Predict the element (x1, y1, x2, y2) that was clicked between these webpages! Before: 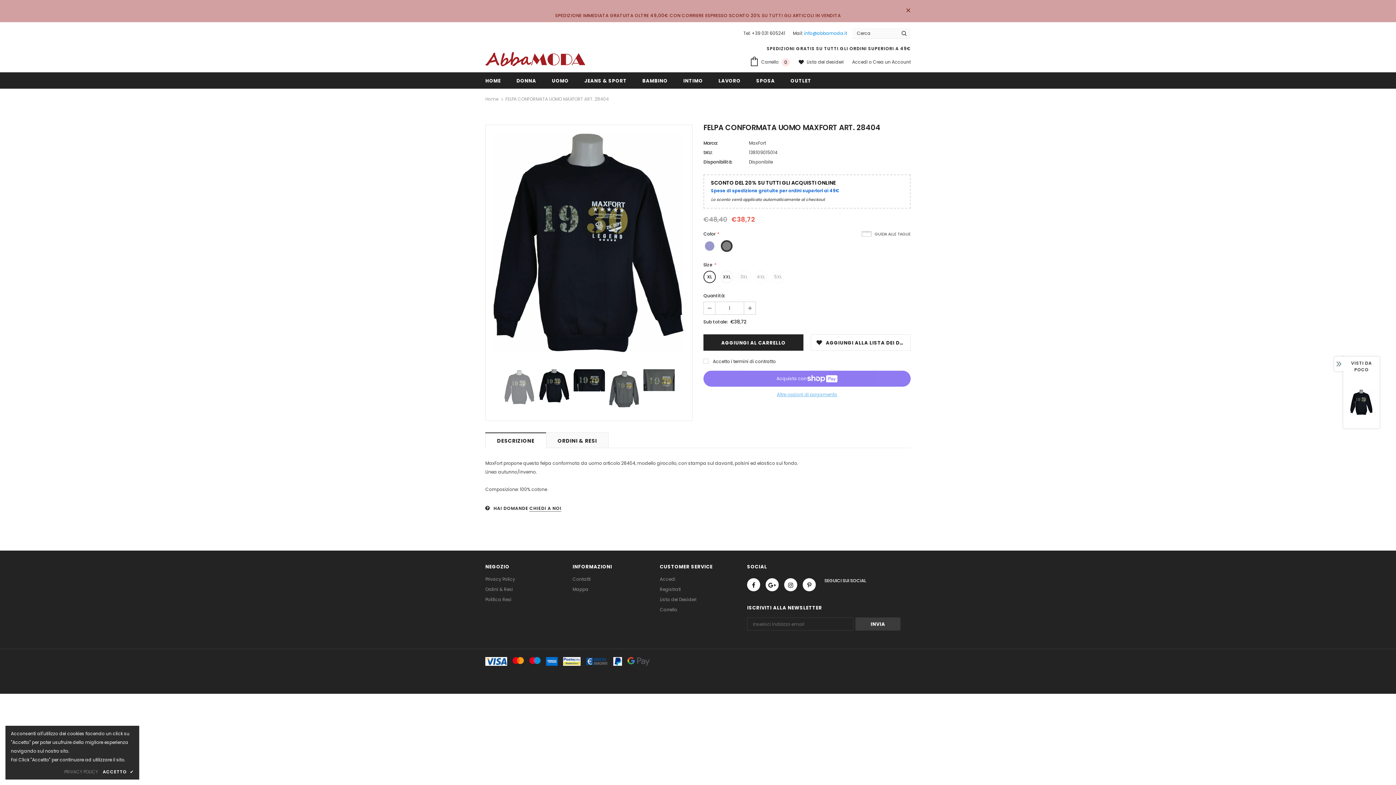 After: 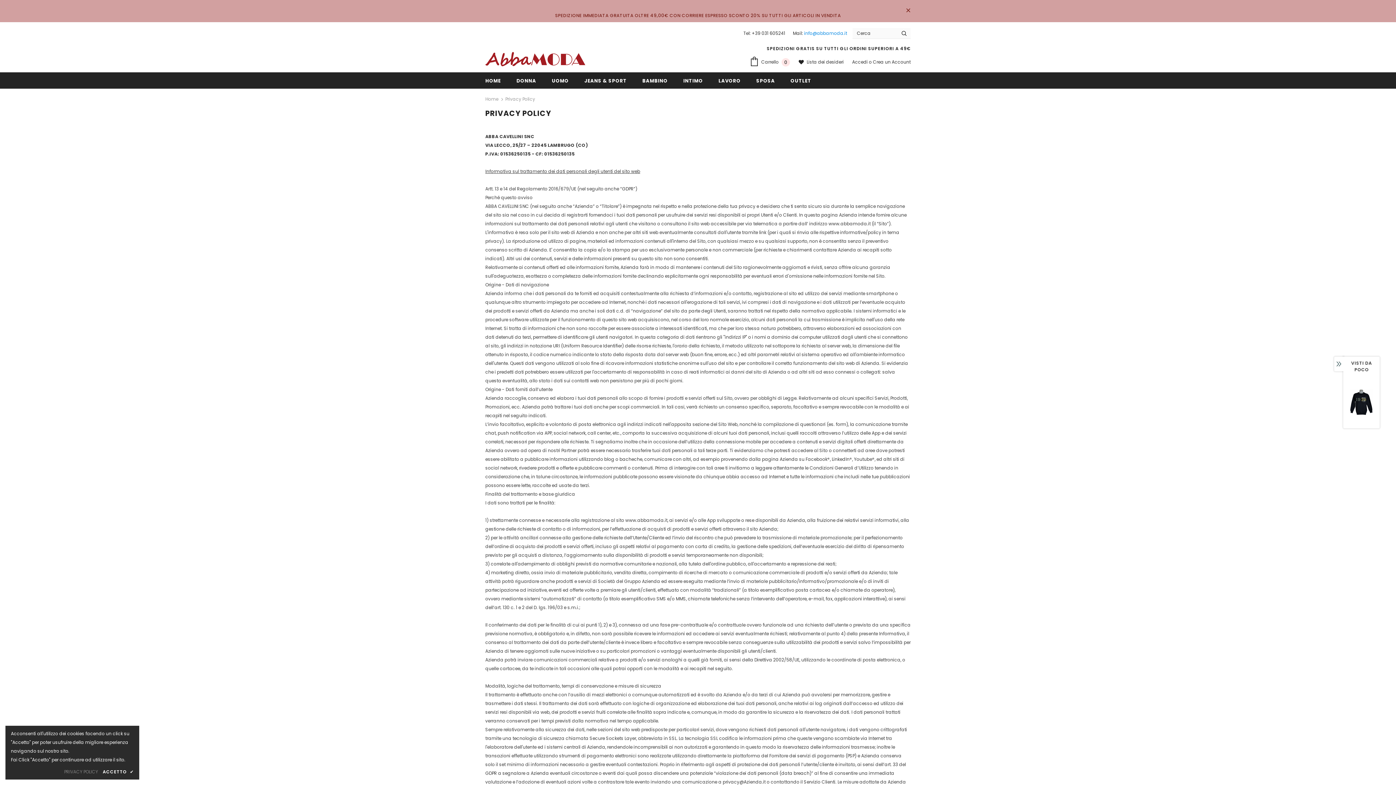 Action: bbox: (485, 574, 515, 584) label: Privacy Policy